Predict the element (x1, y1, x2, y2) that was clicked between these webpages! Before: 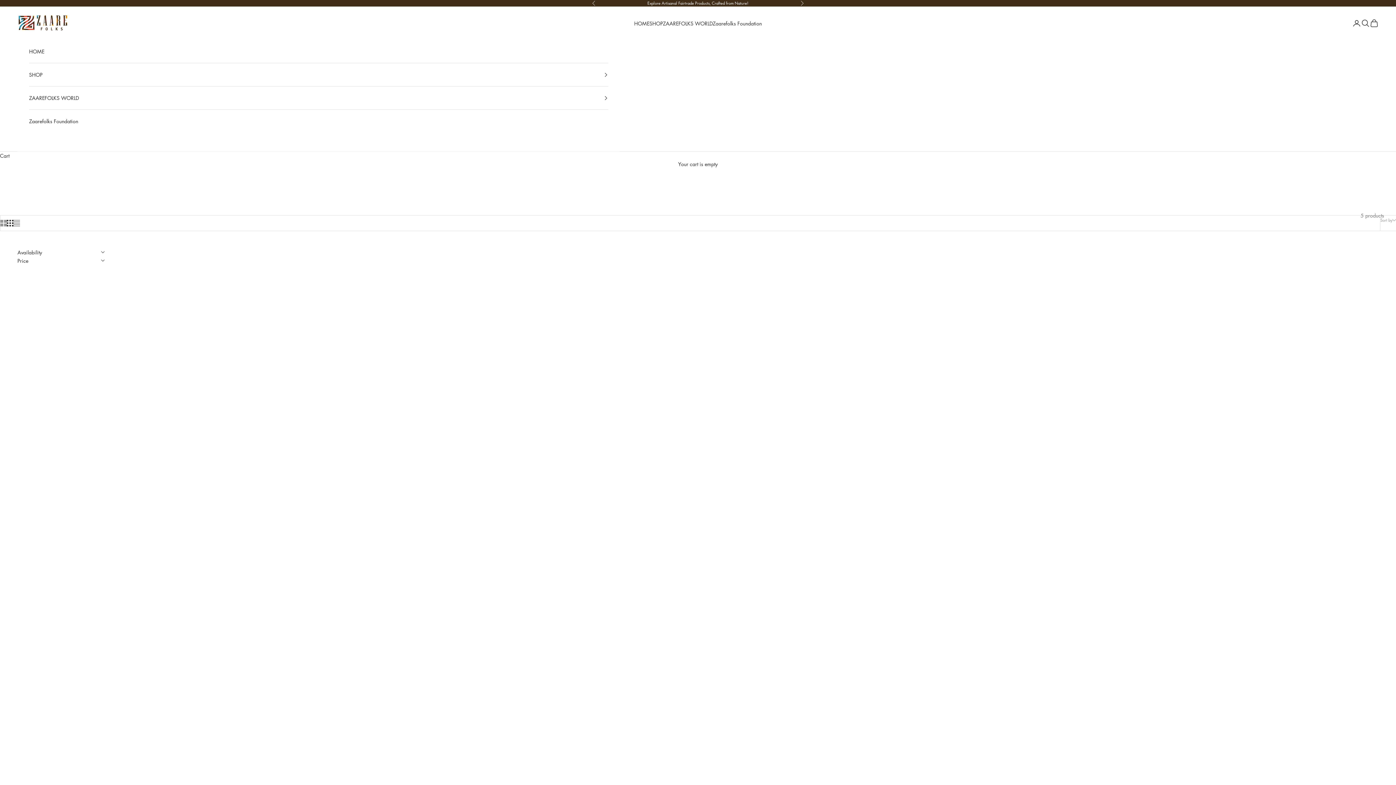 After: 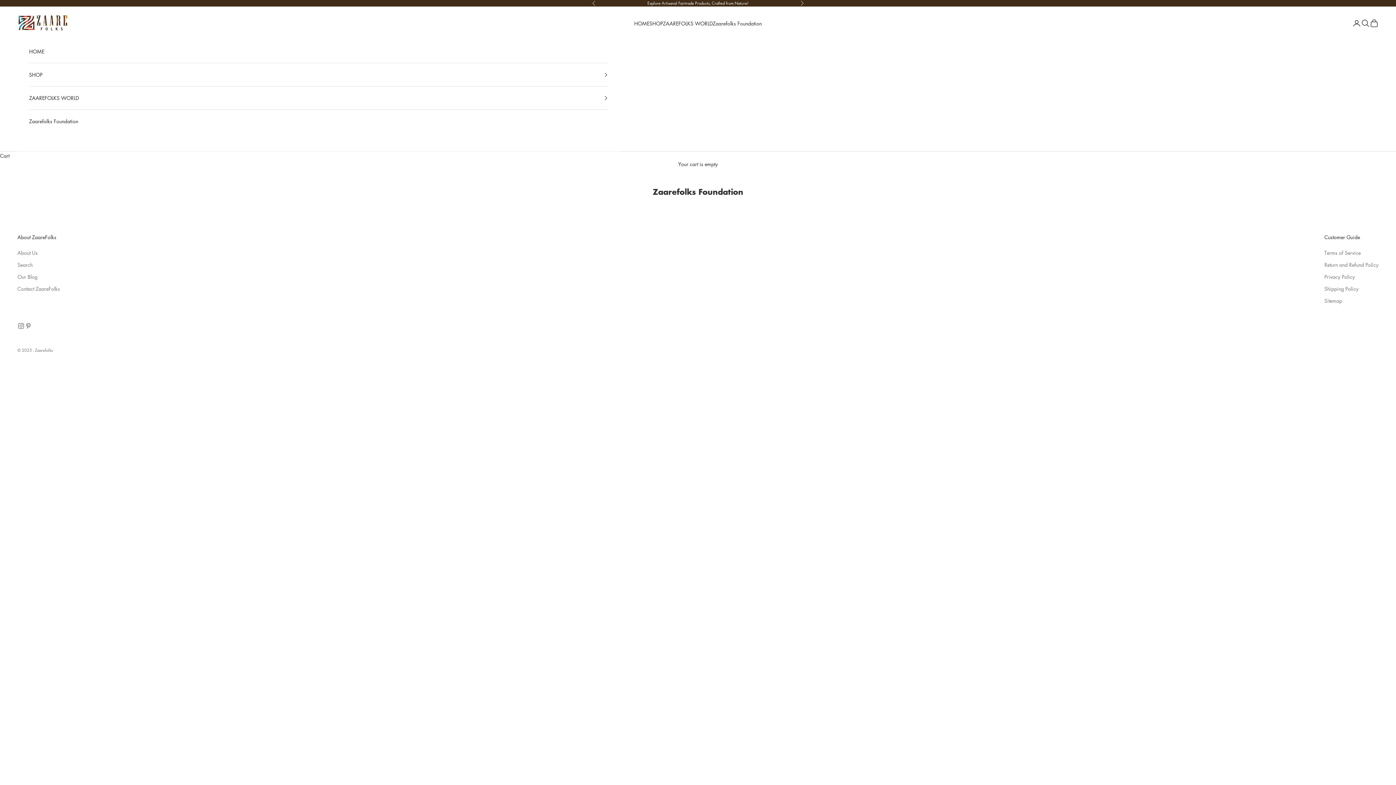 Action: bbox: (712, 19, 762, 27) label: Zaarefolks Foundation